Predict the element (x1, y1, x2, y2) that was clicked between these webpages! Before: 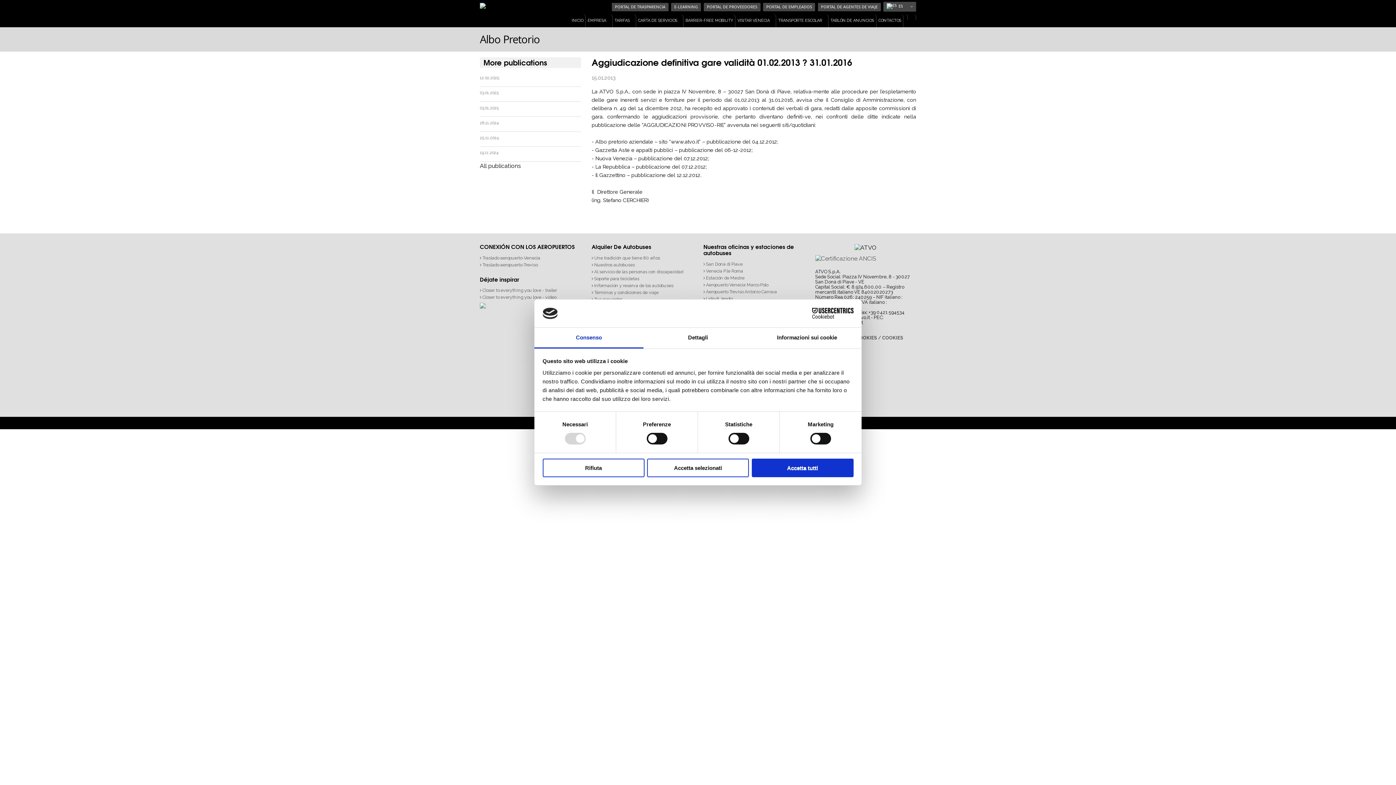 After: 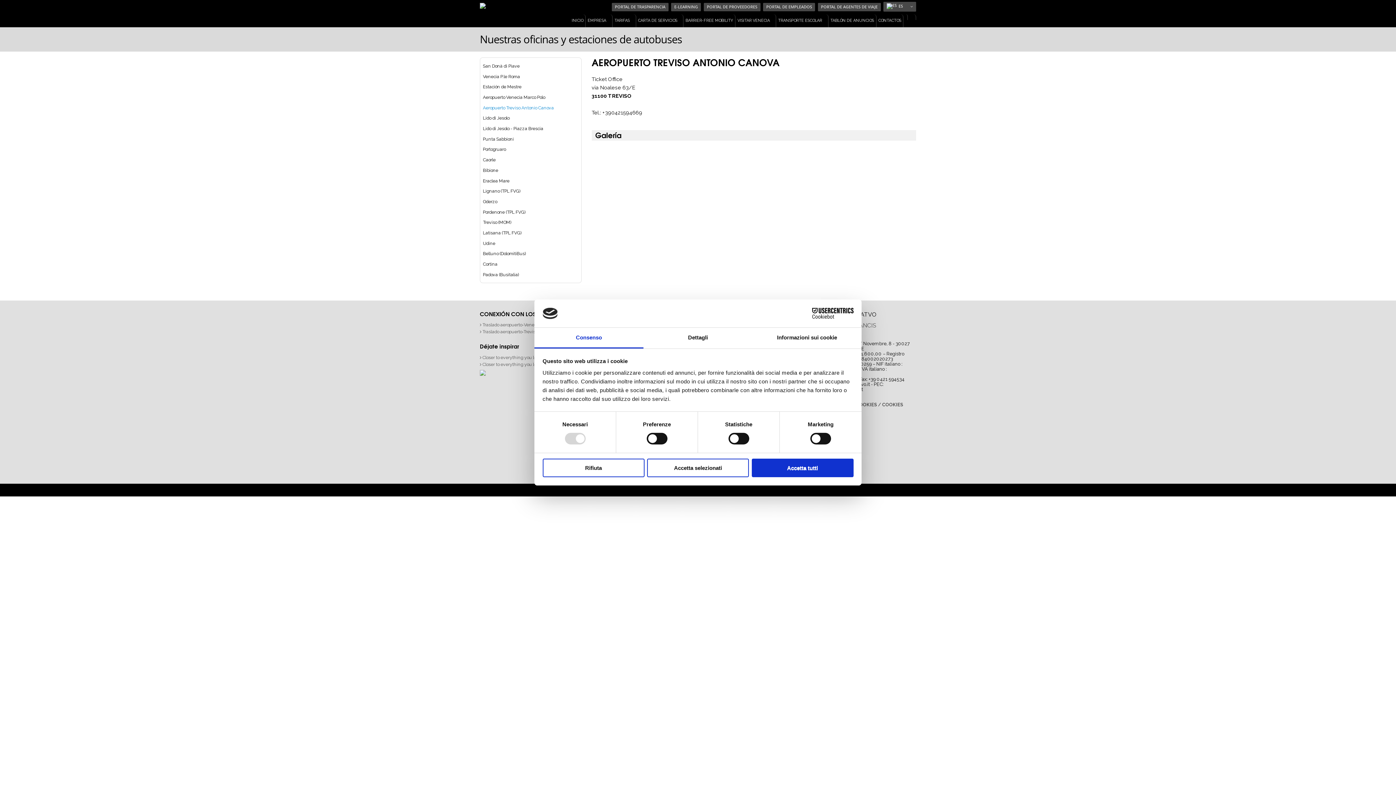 Action: bbox: (703, 289, 776, 294) label: Aeropuerto Treviso Antonio Canova